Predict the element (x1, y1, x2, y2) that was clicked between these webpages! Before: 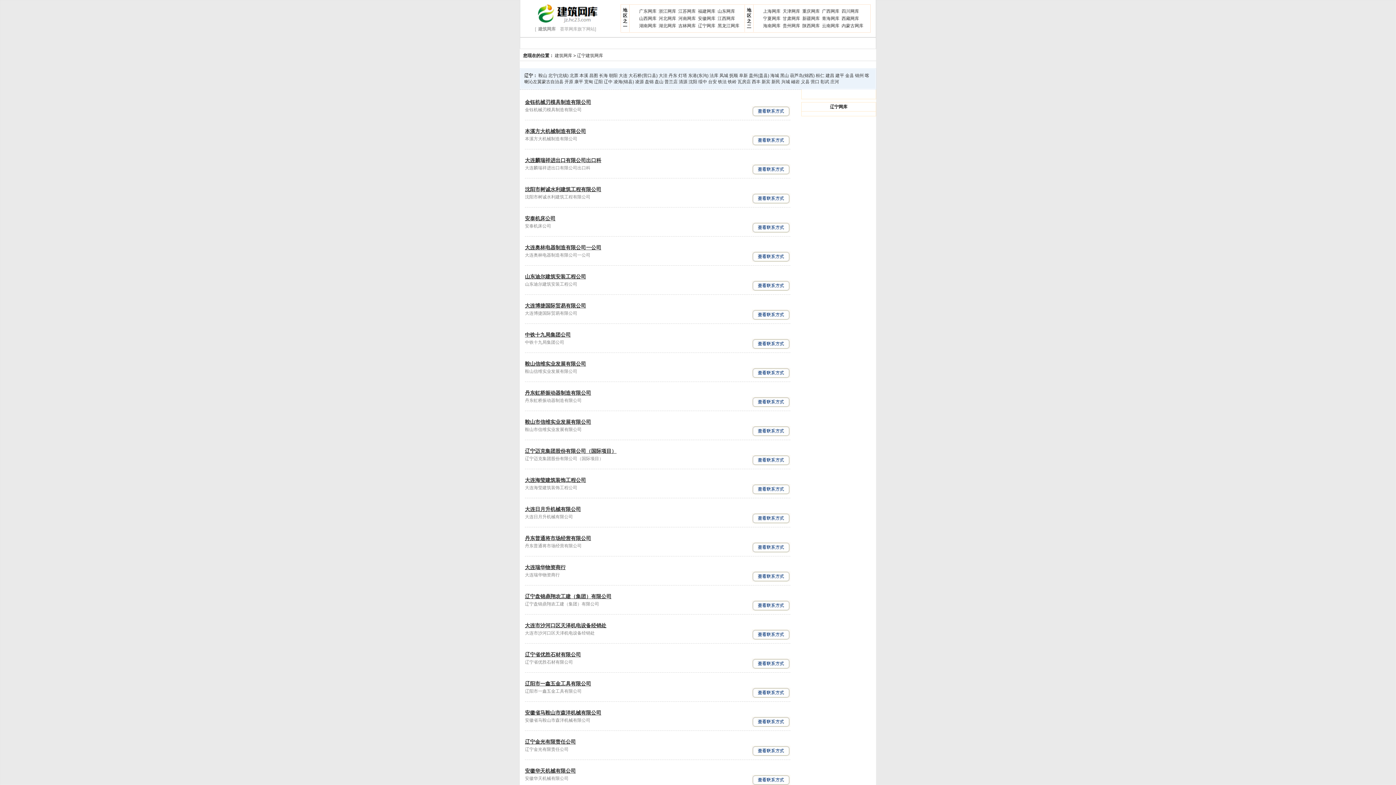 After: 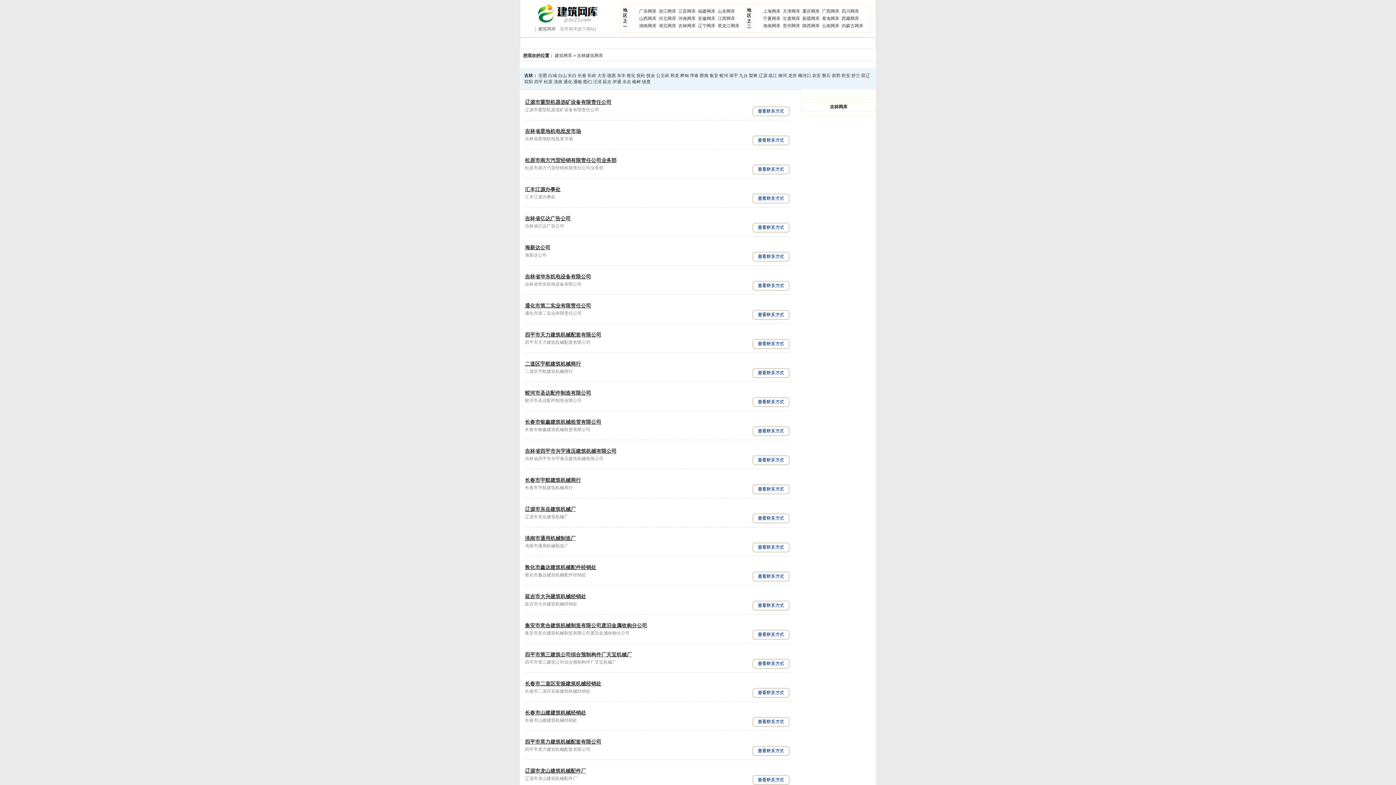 Action: bbox: (678, 23, 696, 28) label: 吉林网库